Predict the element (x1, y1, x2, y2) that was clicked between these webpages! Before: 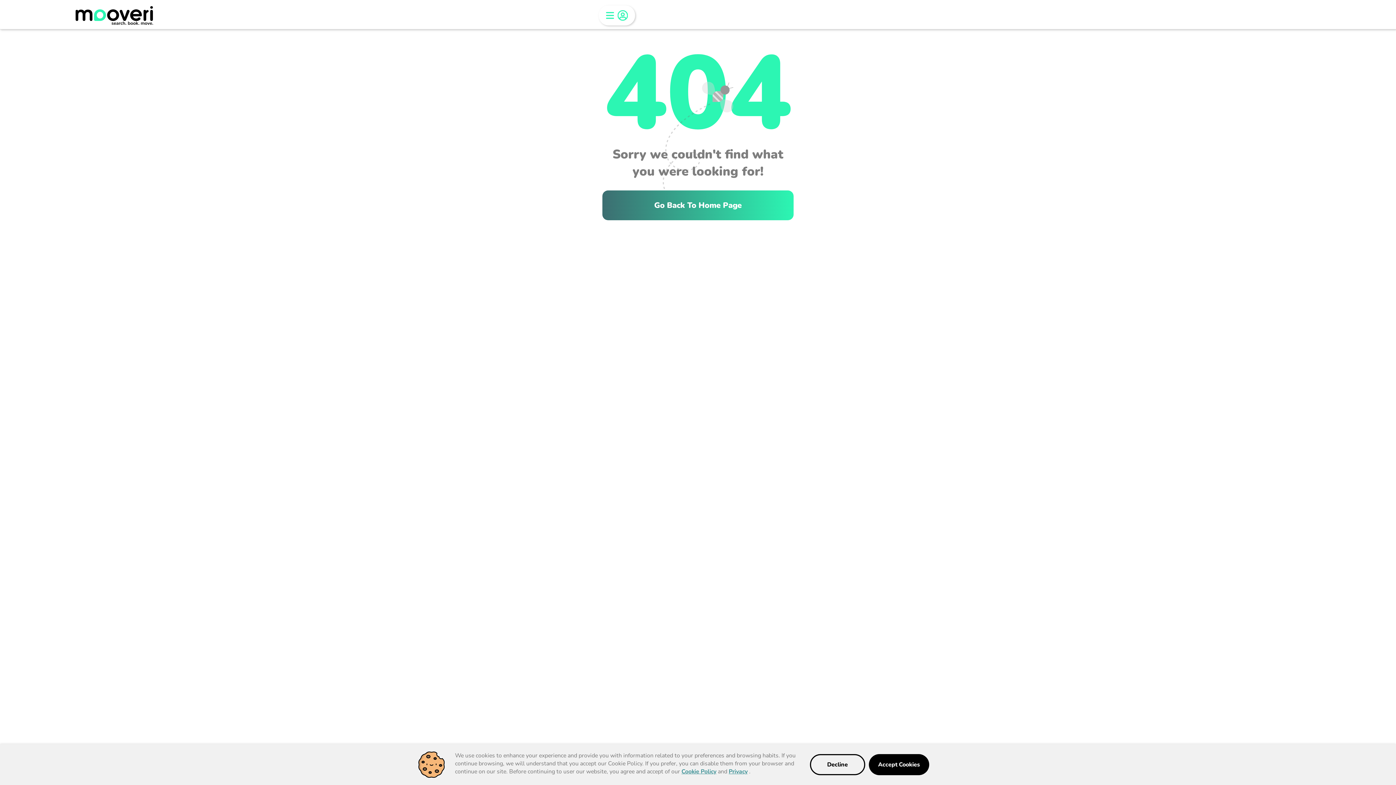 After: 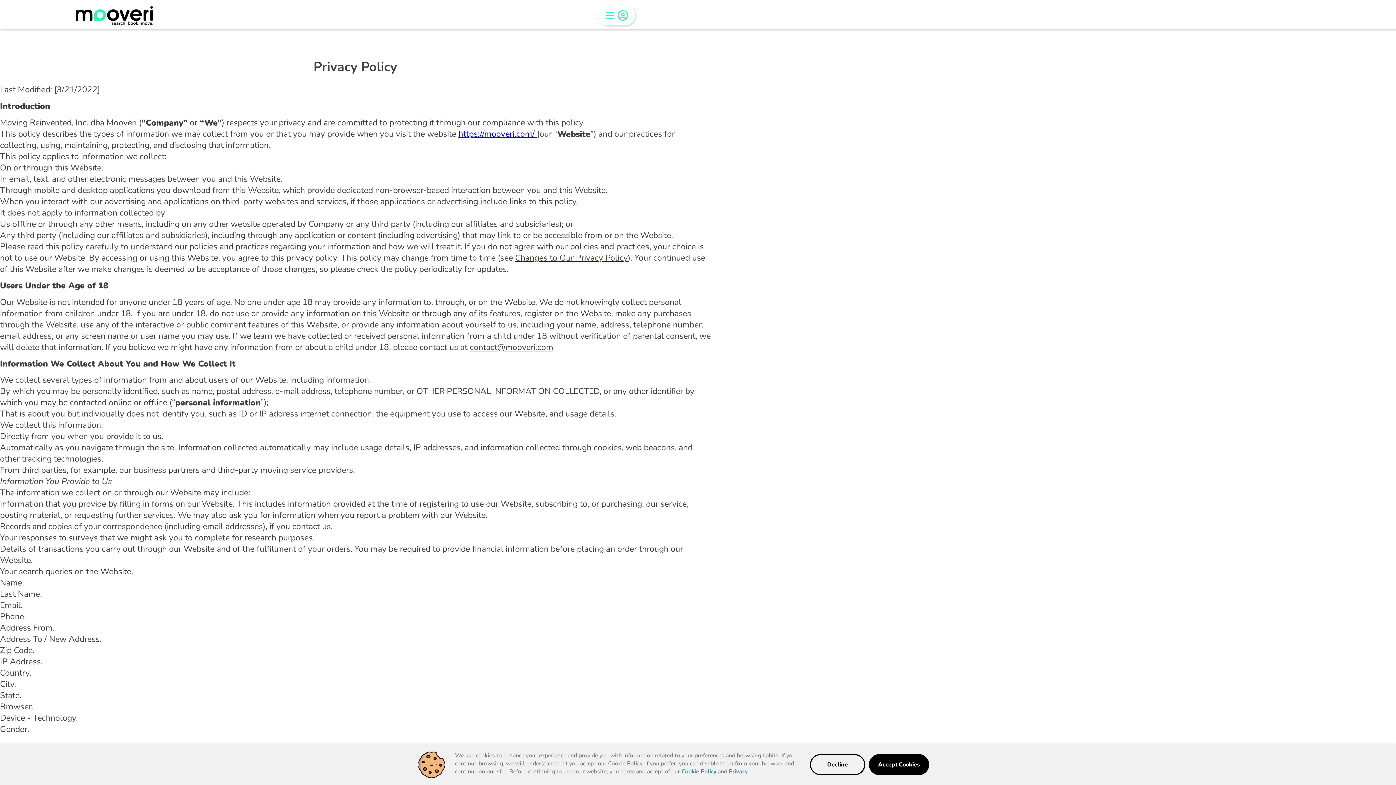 Action: label: Cookie Policy bbox: (681, 768, 716, 776)